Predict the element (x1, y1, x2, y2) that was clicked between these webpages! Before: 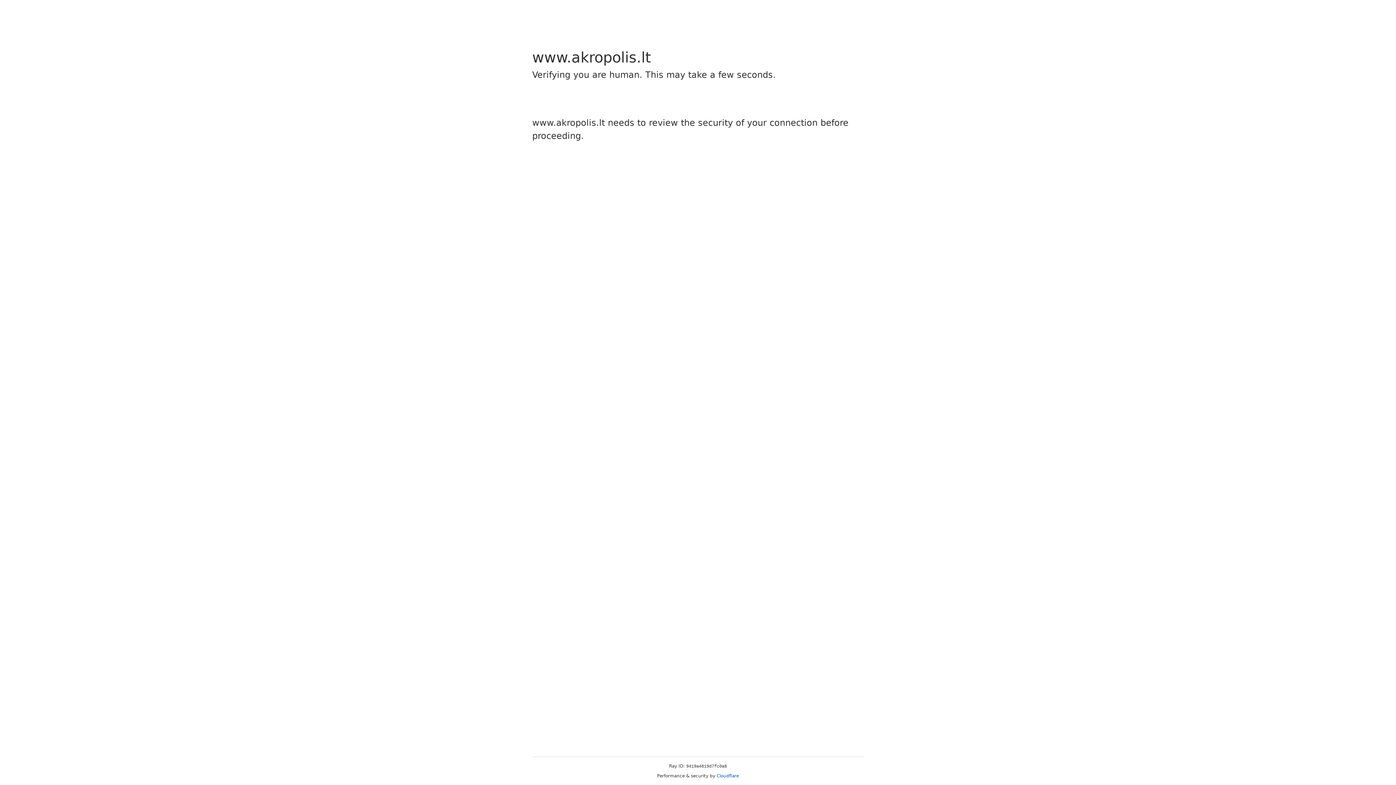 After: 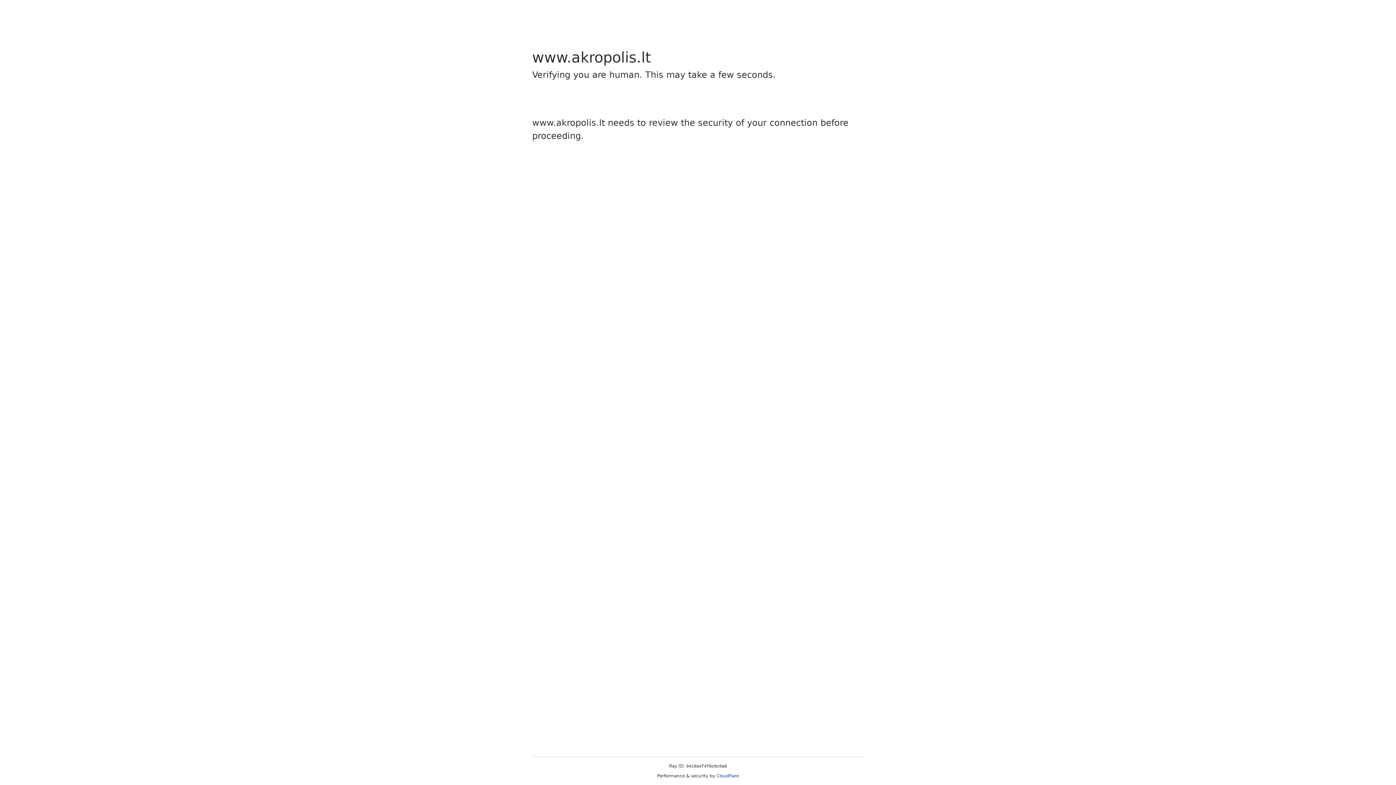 Action: bbox: (716, 773, 739, 778) label: Cloudflare